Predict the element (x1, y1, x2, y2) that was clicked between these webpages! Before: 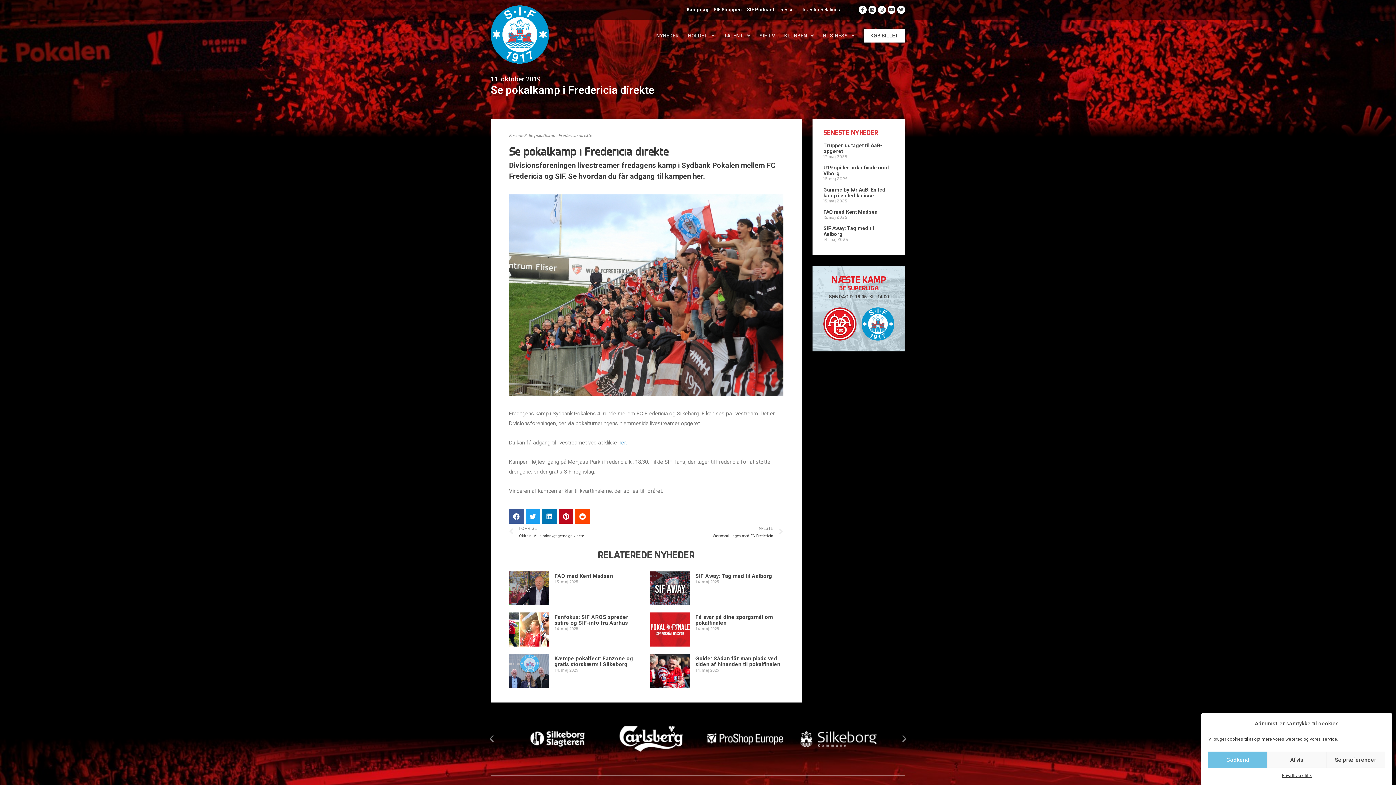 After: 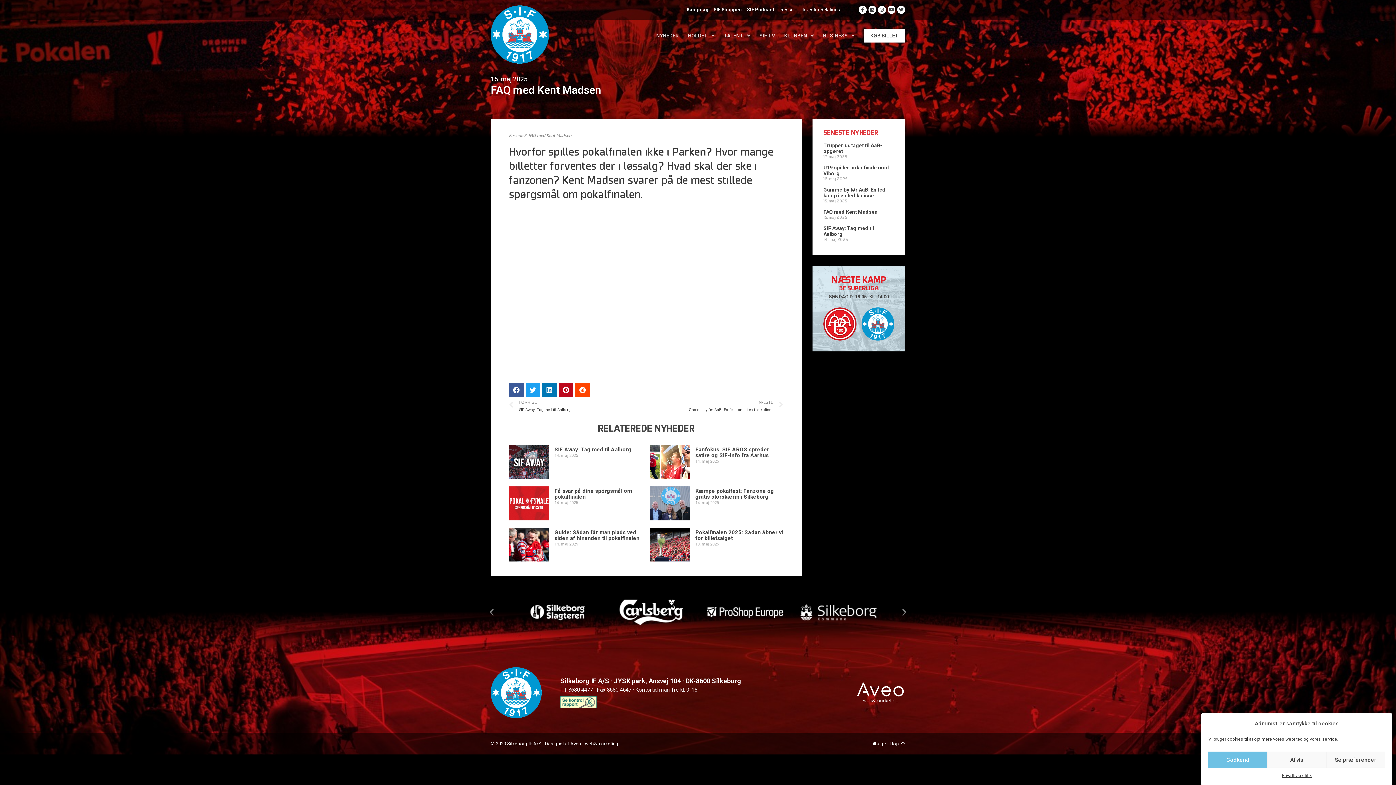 Action: bbox: (509, 571, 549, 605)